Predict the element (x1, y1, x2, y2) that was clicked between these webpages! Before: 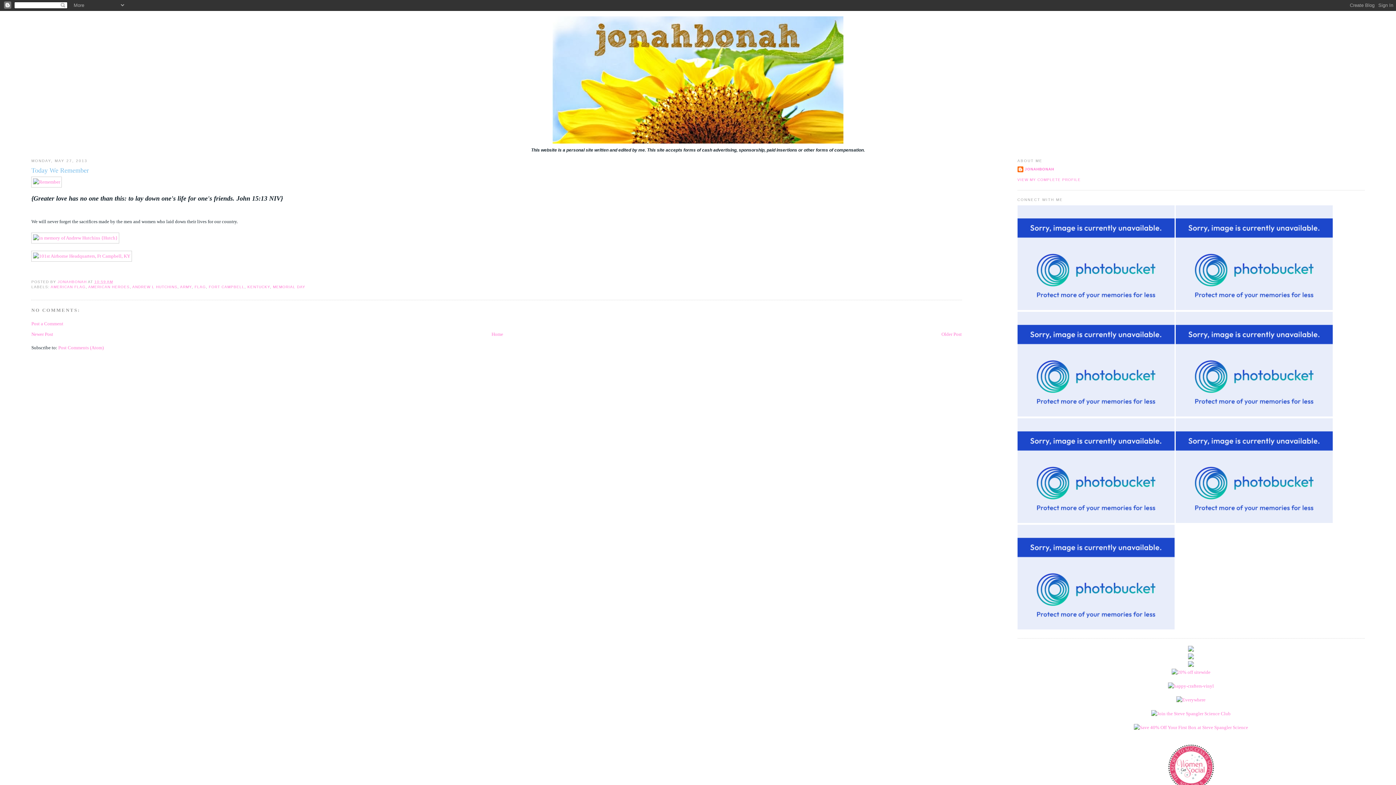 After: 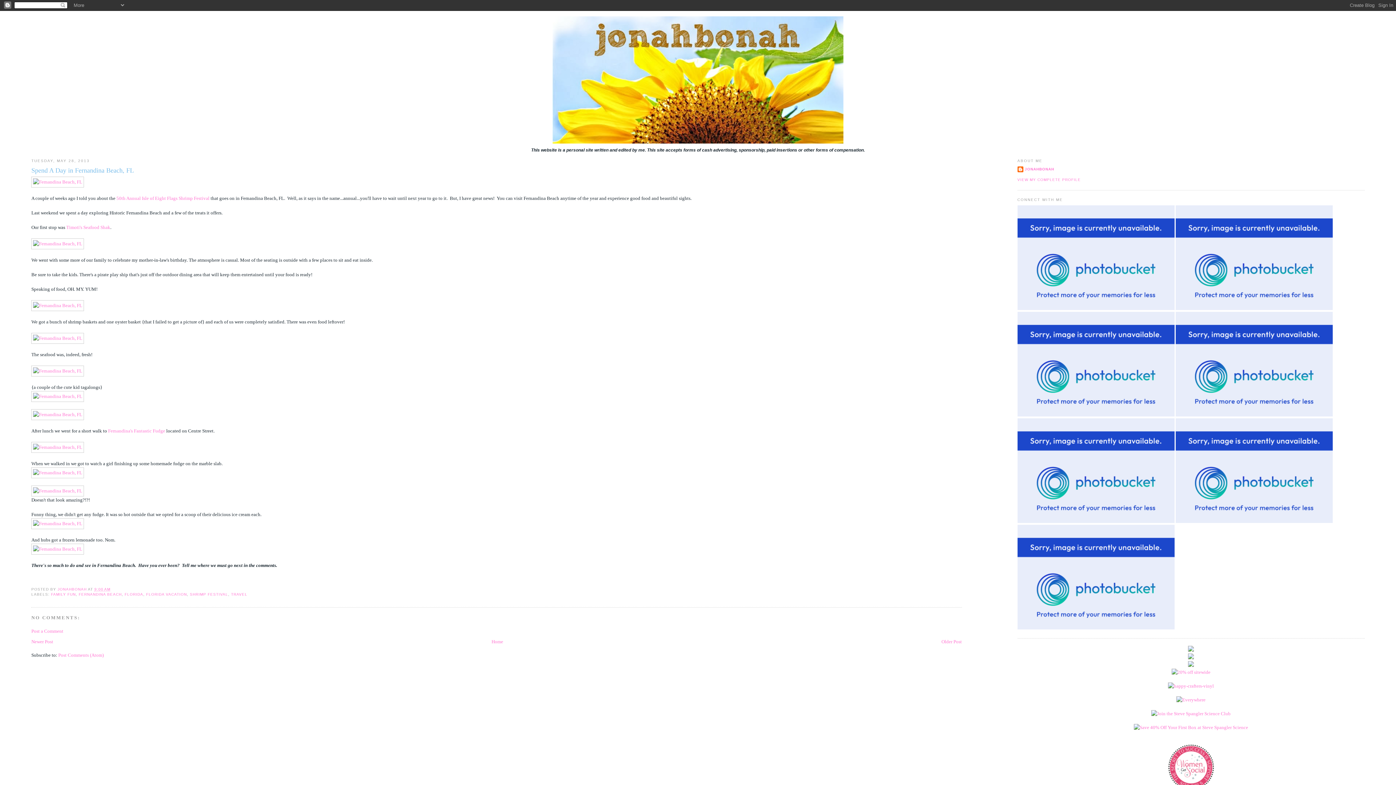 Action: bbox: (31, 331, 53, 336) label: Newer Post